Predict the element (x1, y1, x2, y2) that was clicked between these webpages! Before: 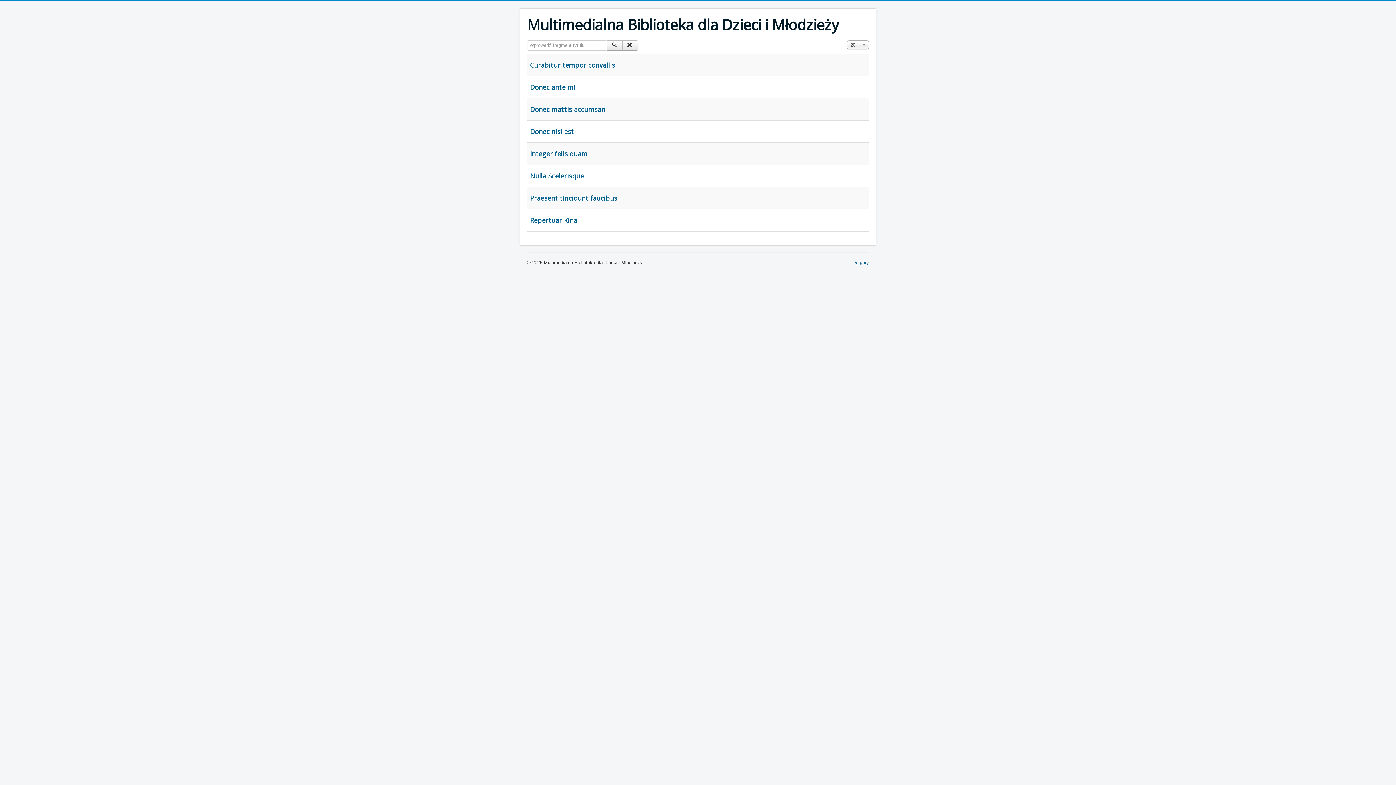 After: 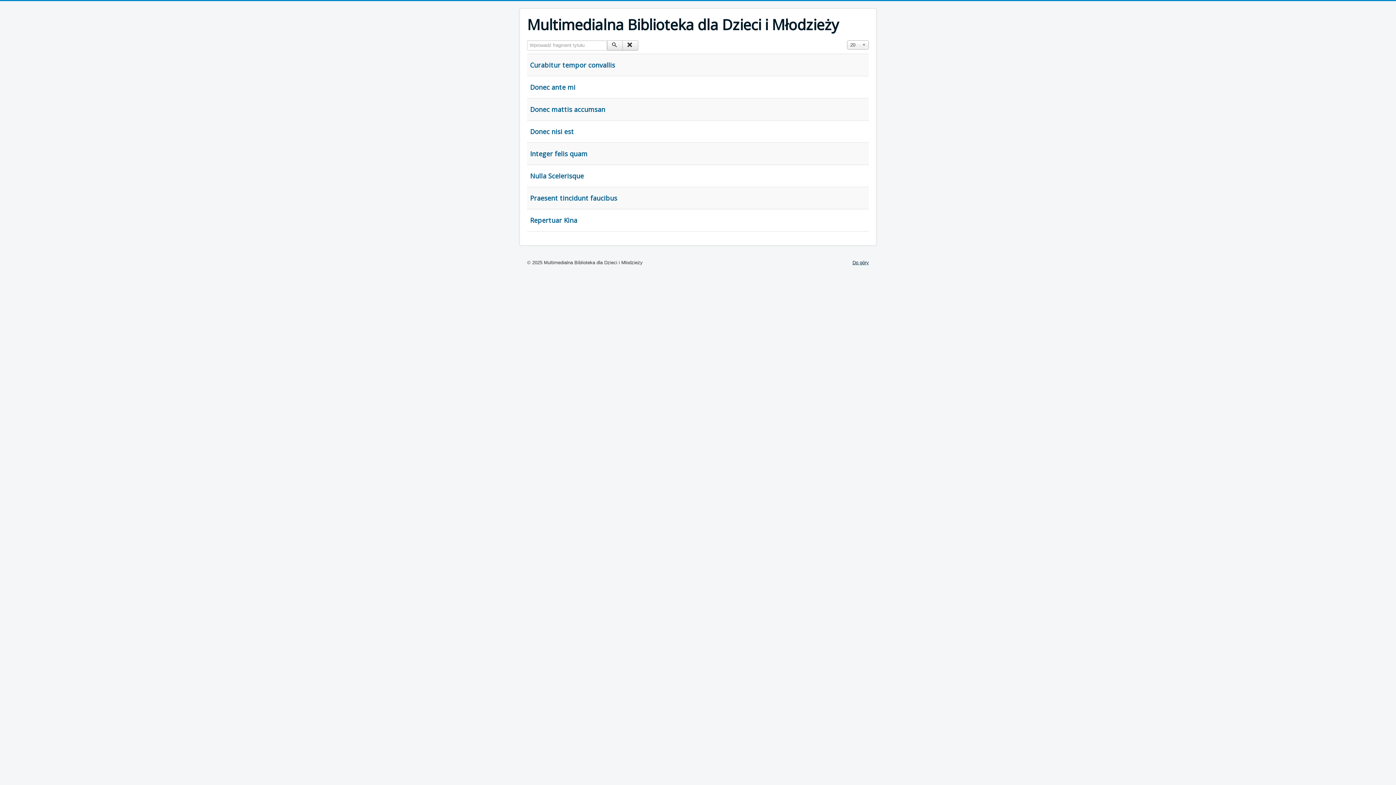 Action: bbox: (852, 260, 869, 265) label: Do góry